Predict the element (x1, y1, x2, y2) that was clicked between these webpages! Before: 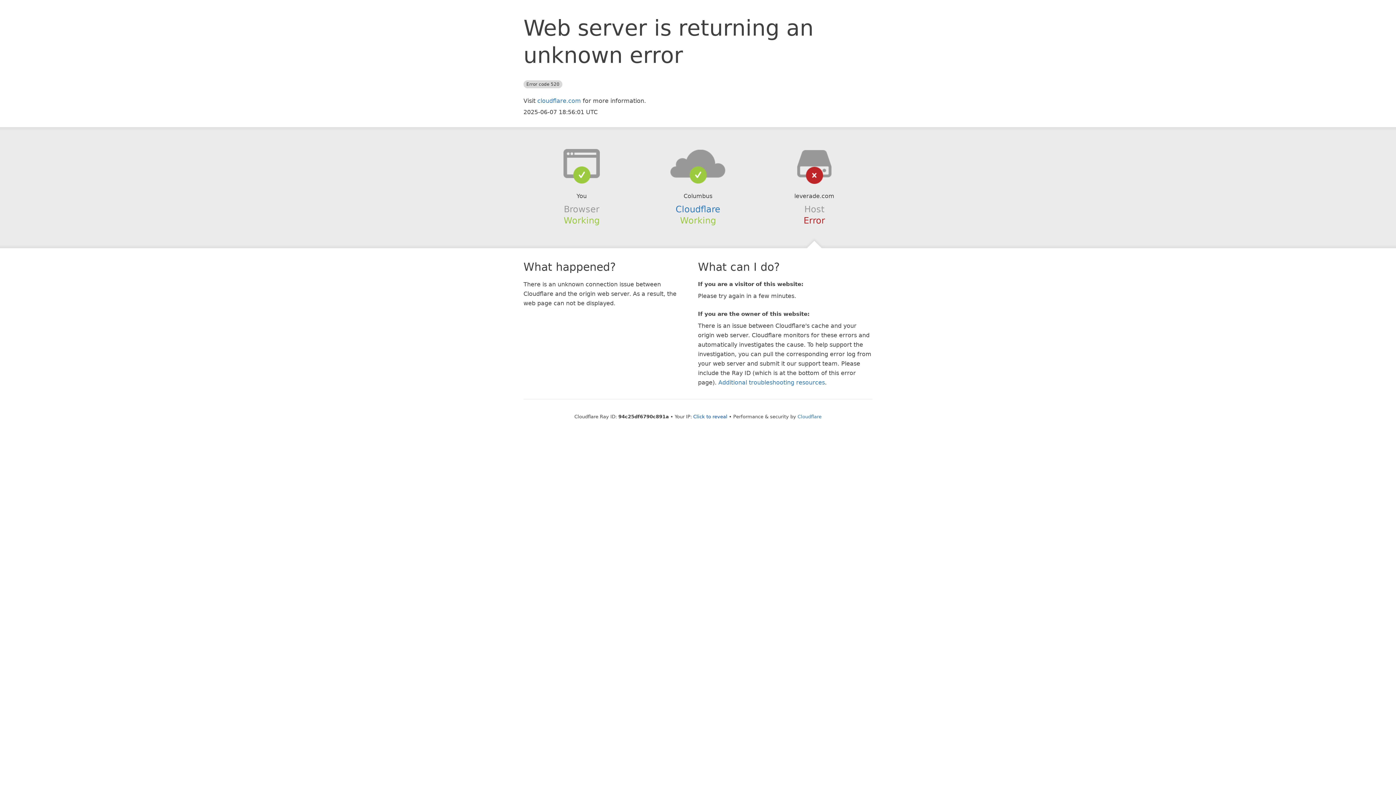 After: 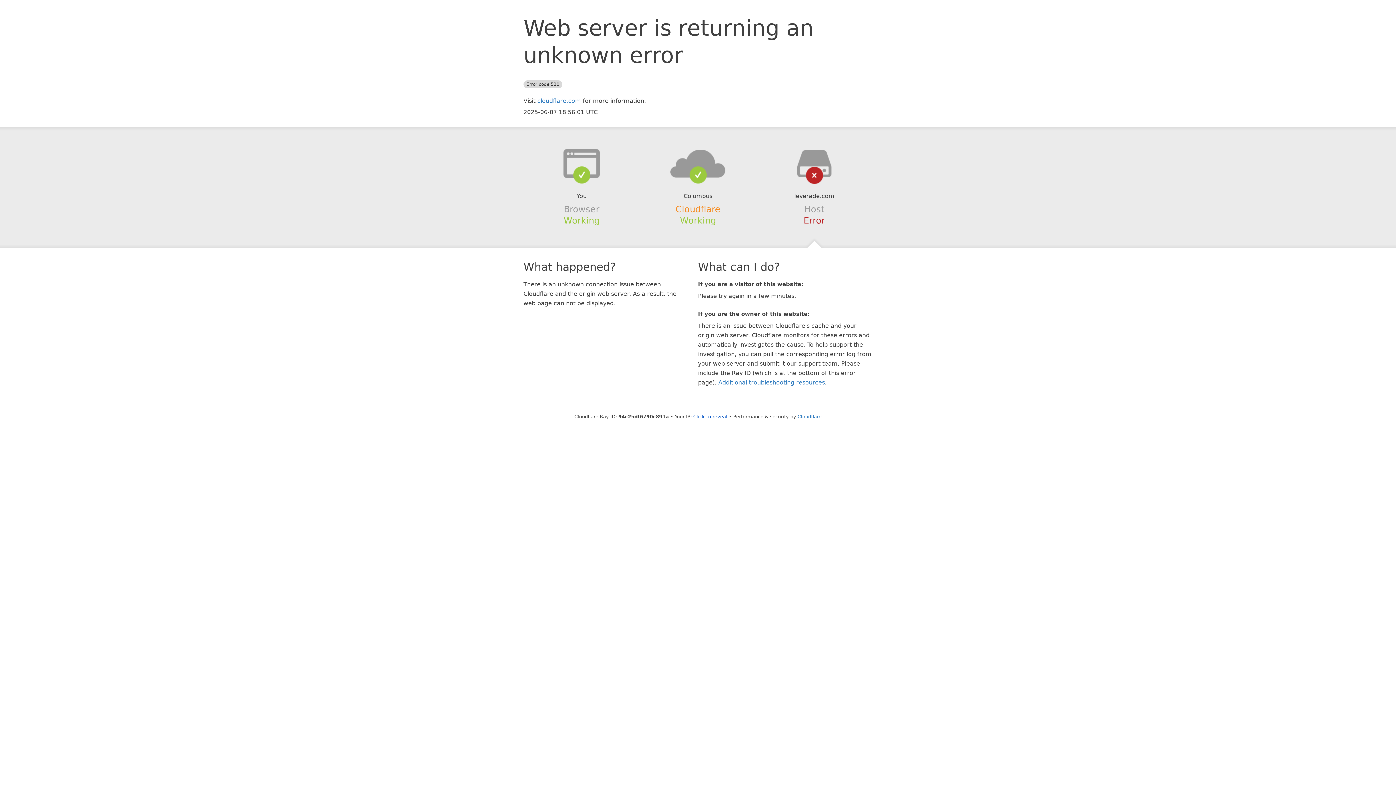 Action: label: Cloudflare bbox: (675, 204, 720, 214)